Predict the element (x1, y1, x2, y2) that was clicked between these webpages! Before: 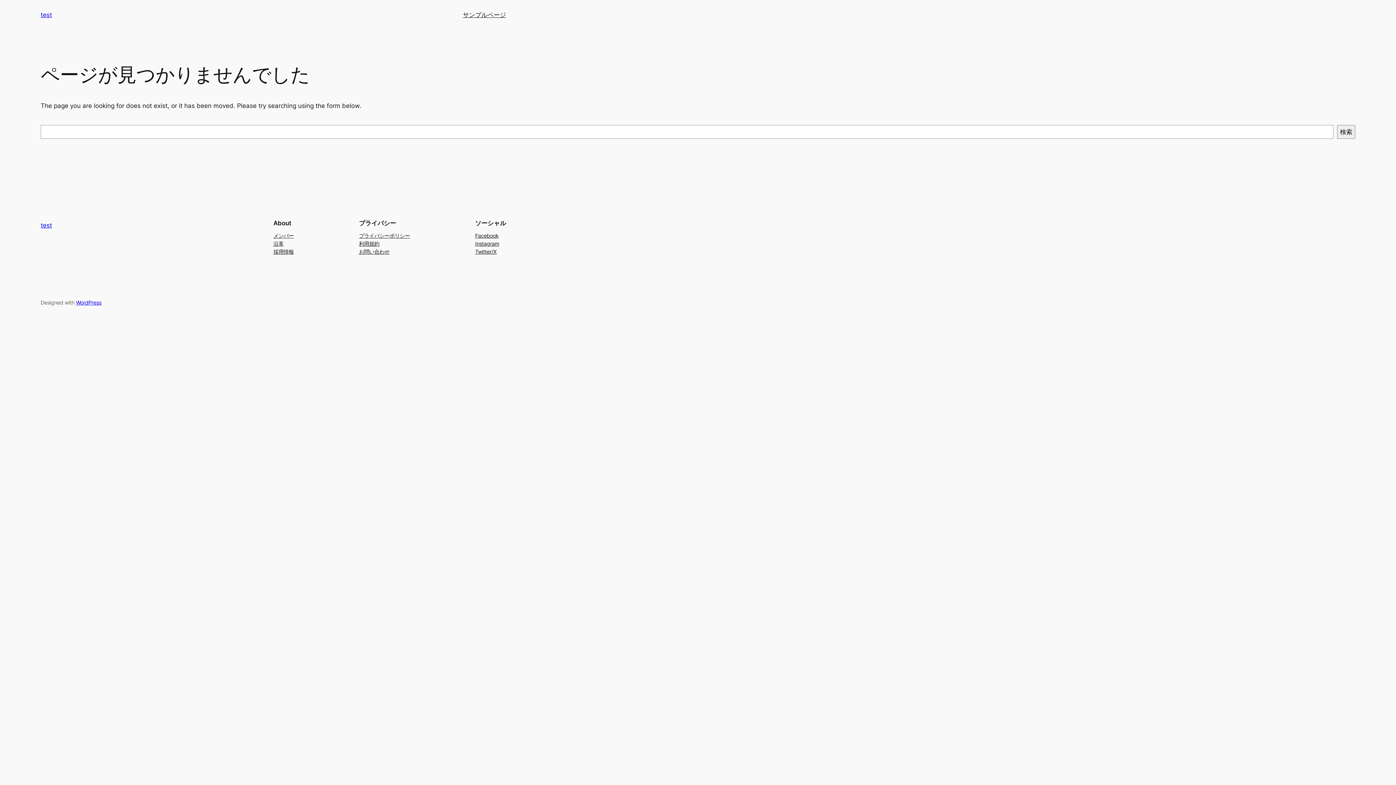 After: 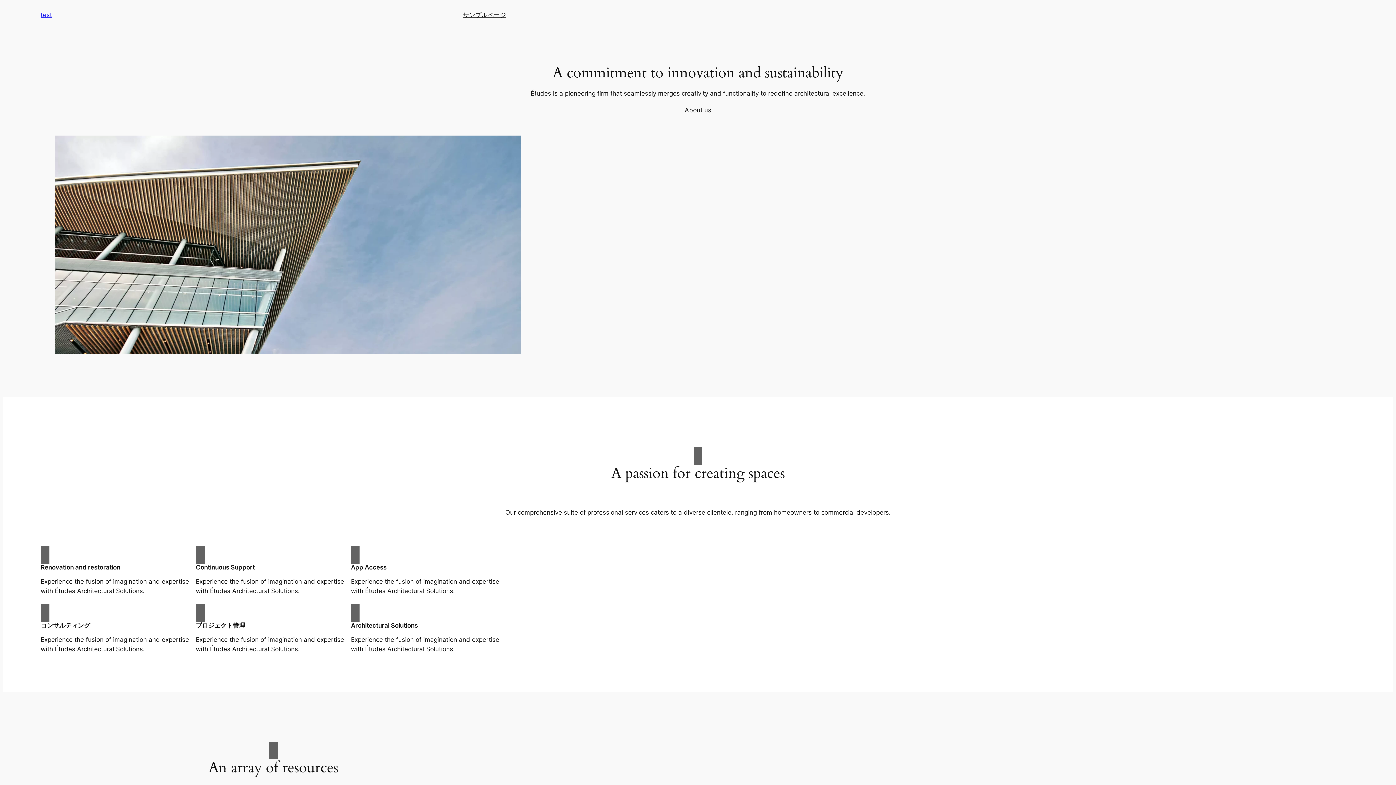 Action: label: test bbox: (40, 221, 52, 229)